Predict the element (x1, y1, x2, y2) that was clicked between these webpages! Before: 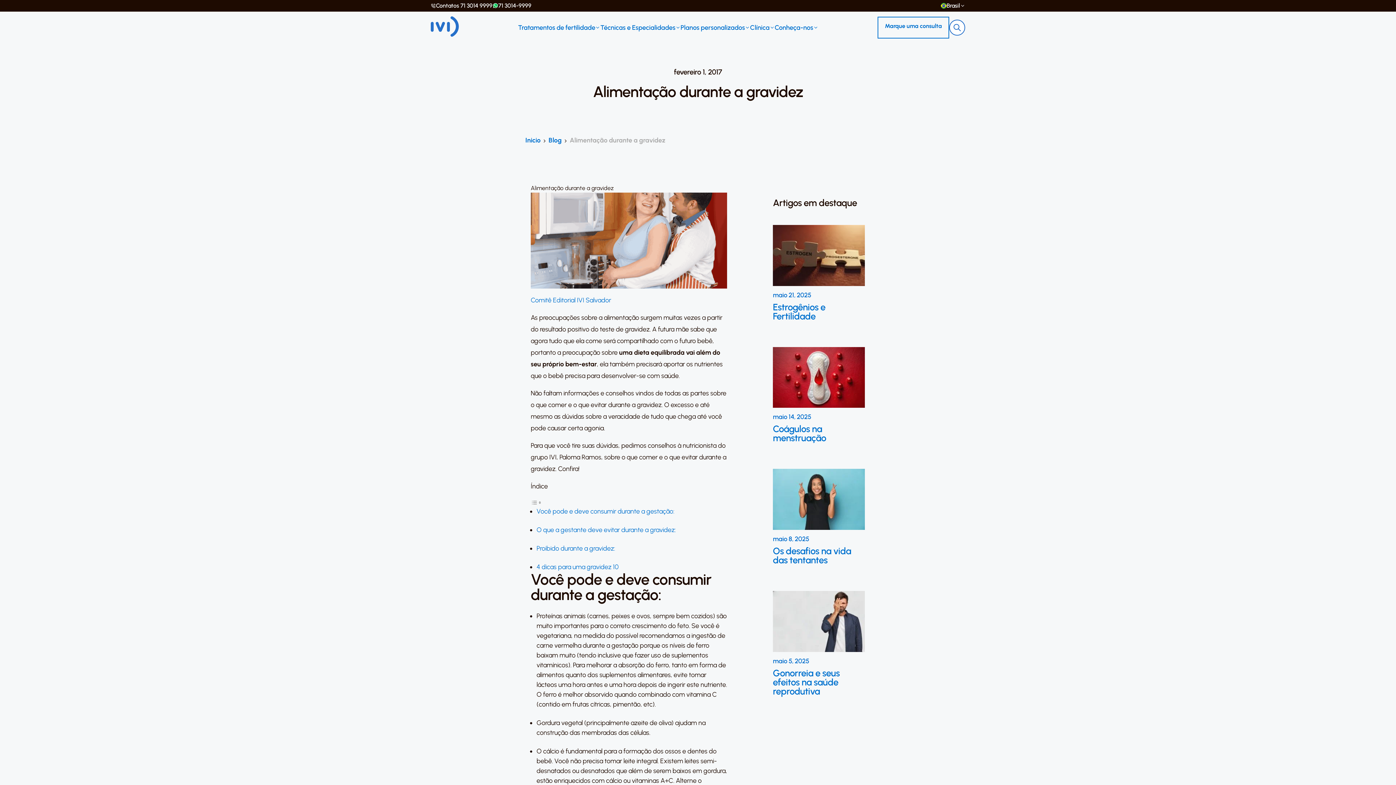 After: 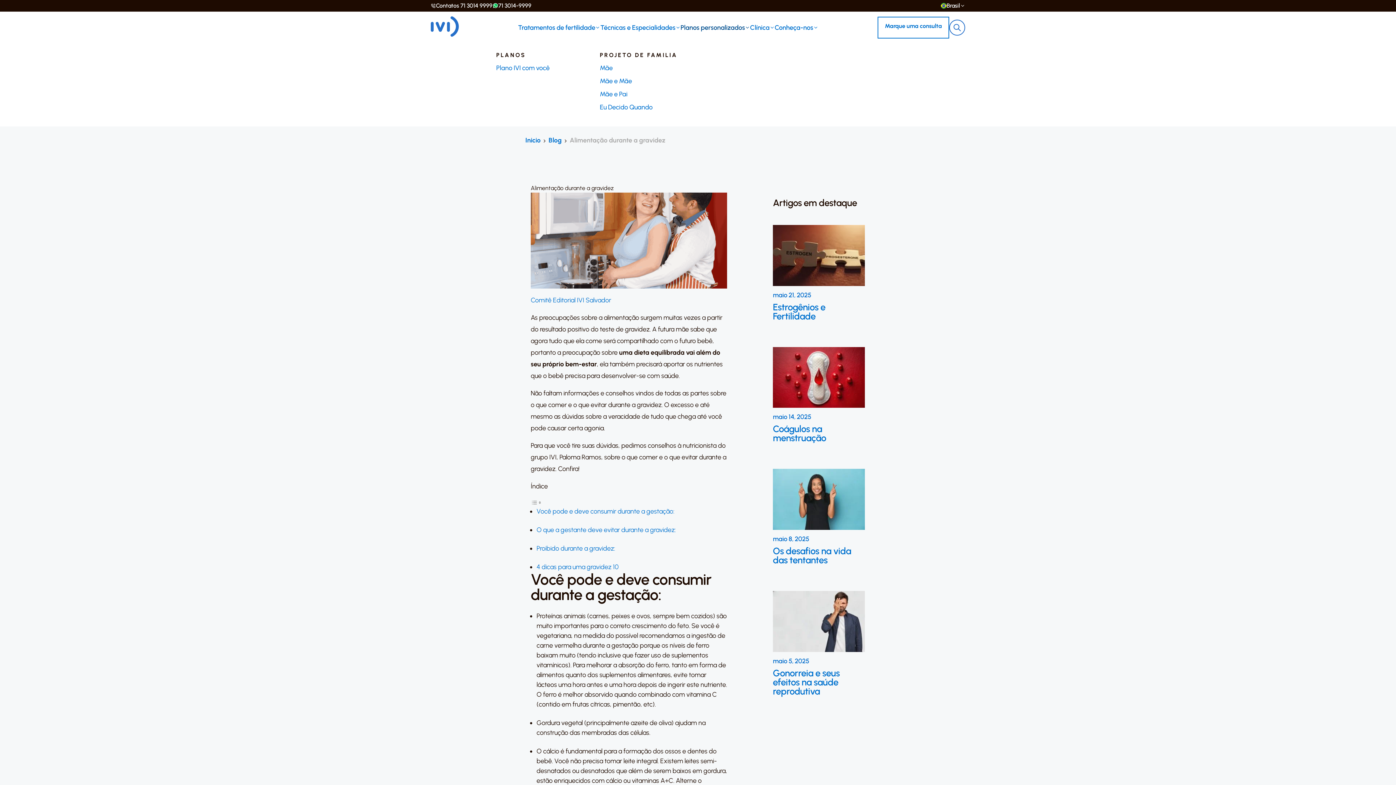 Action: label: Planos personalizados bbox: (680, 16, 750, 39)